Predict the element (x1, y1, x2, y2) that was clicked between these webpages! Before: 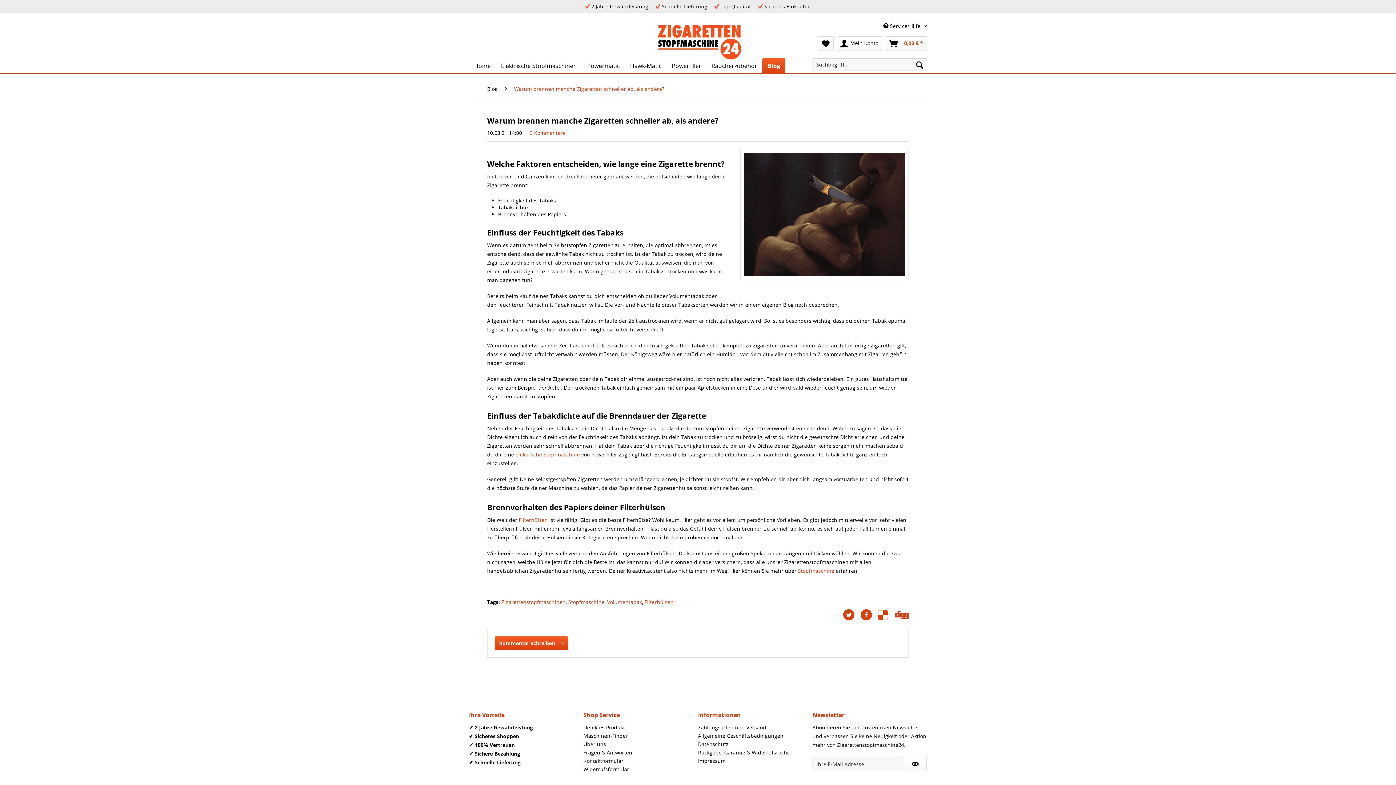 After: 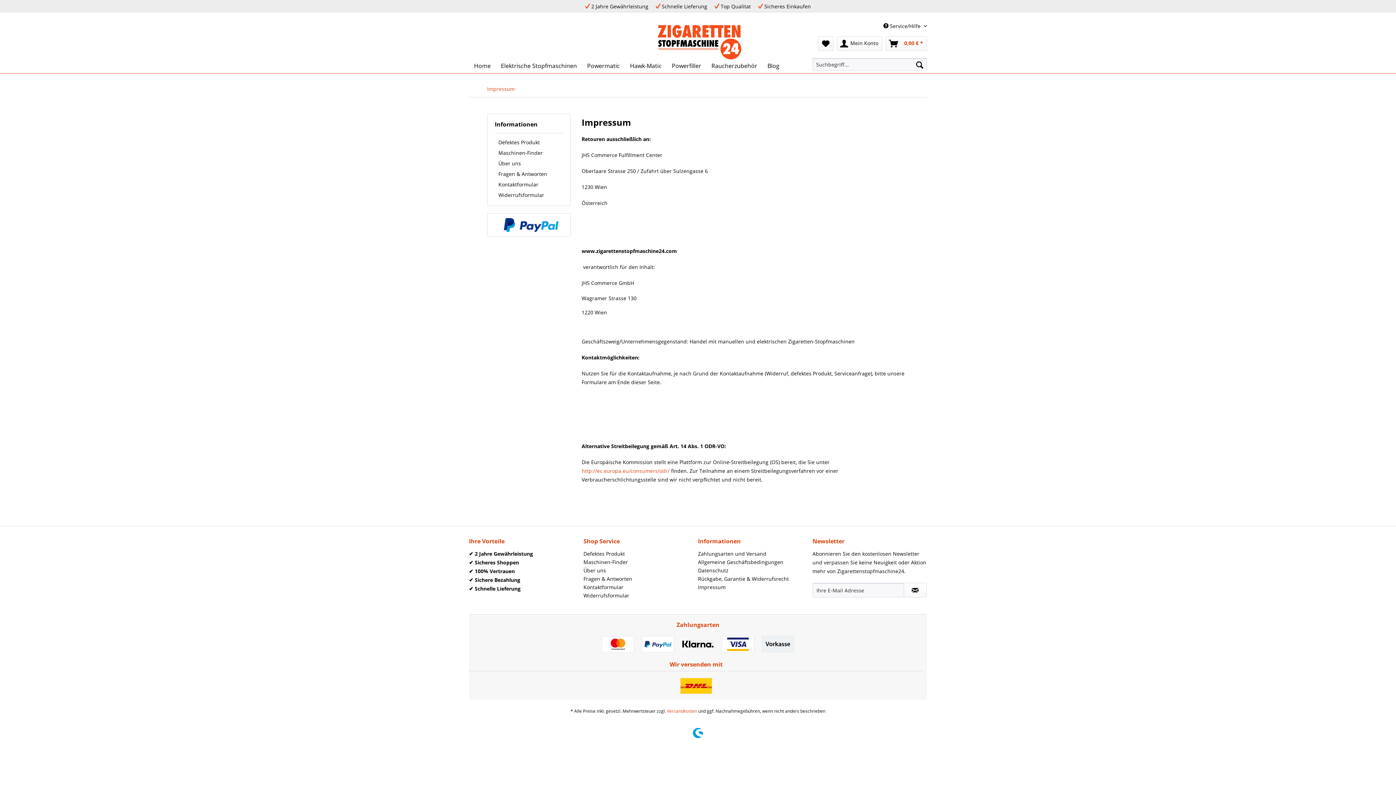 Action: label: Impressum bbox: (698, 757, 809, 765)